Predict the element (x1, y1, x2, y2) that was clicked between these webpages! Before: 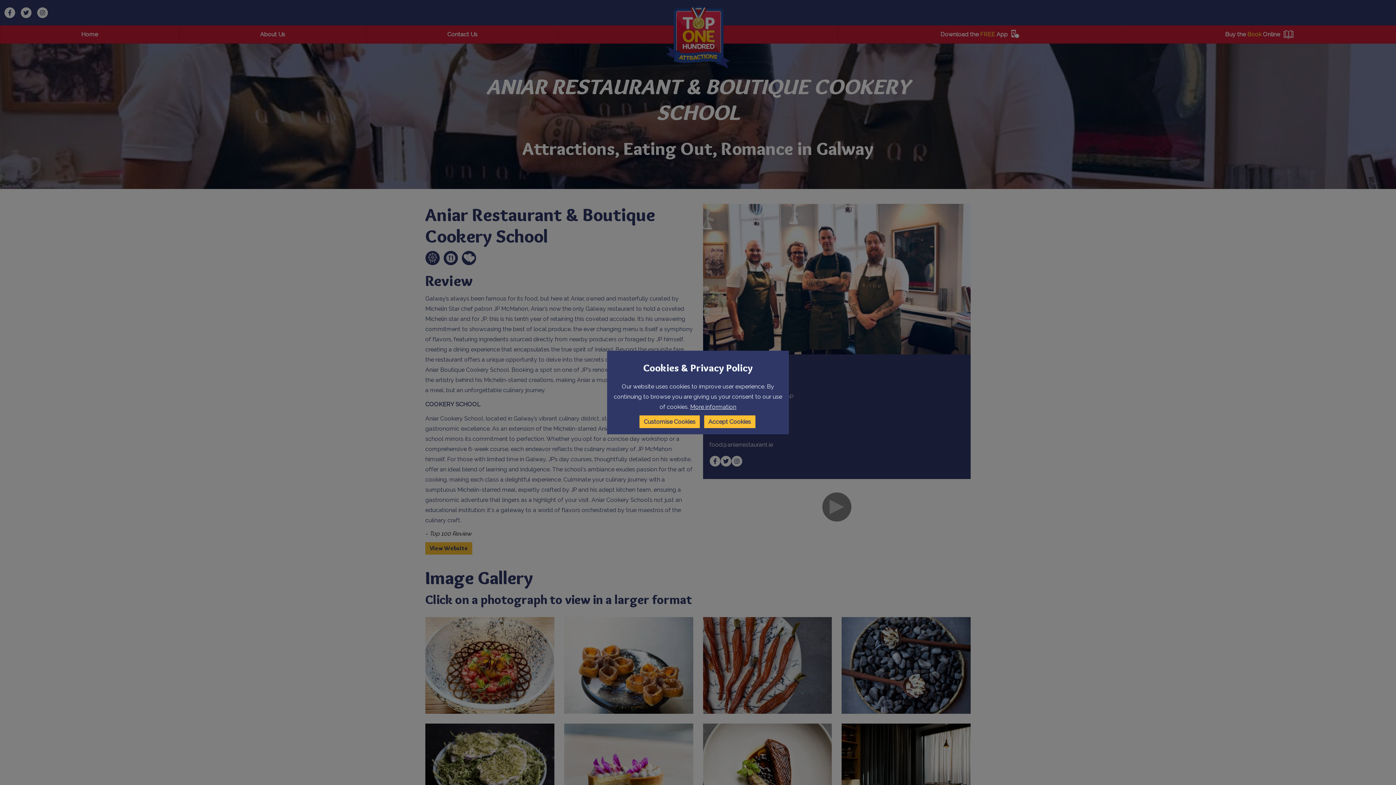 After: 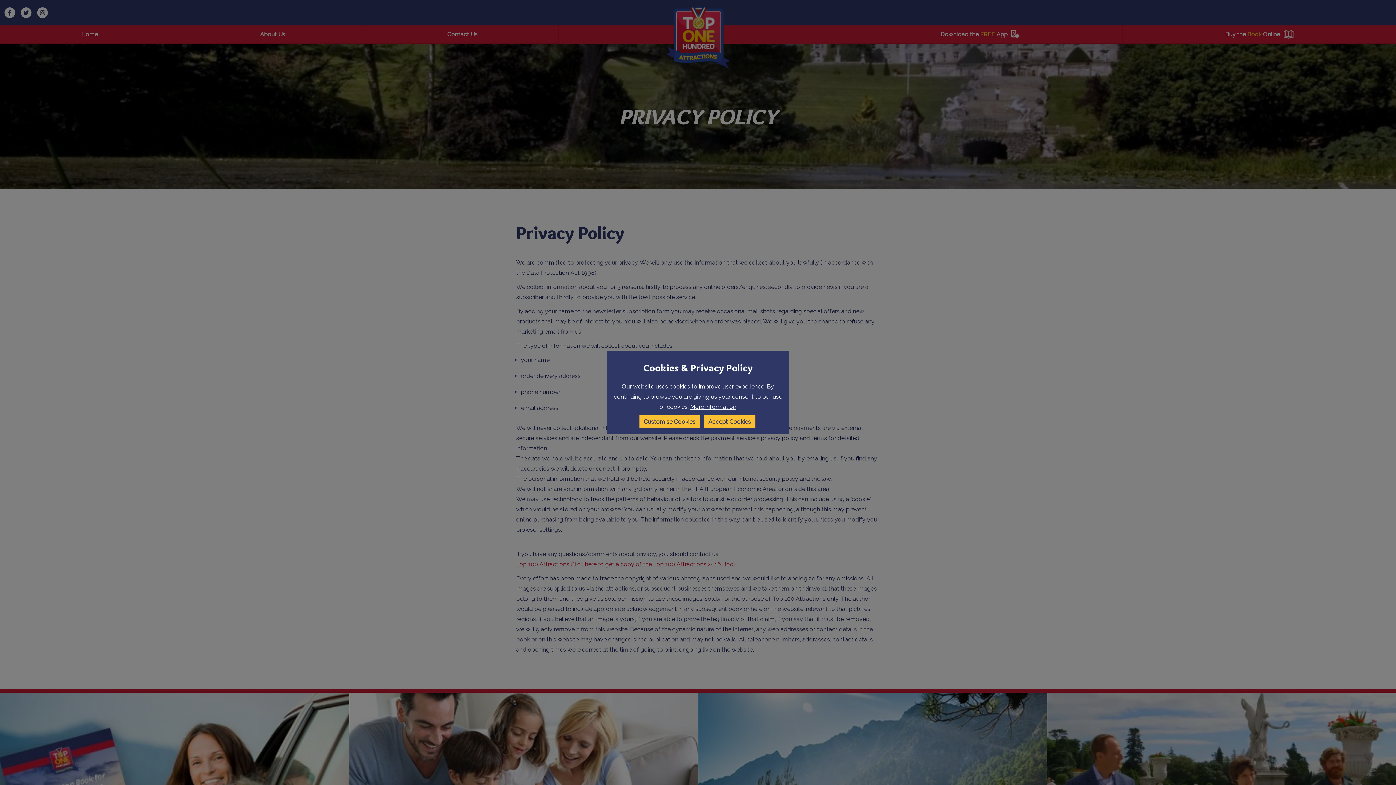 Action: bbox: (690, 403, 736, 410) label: More information